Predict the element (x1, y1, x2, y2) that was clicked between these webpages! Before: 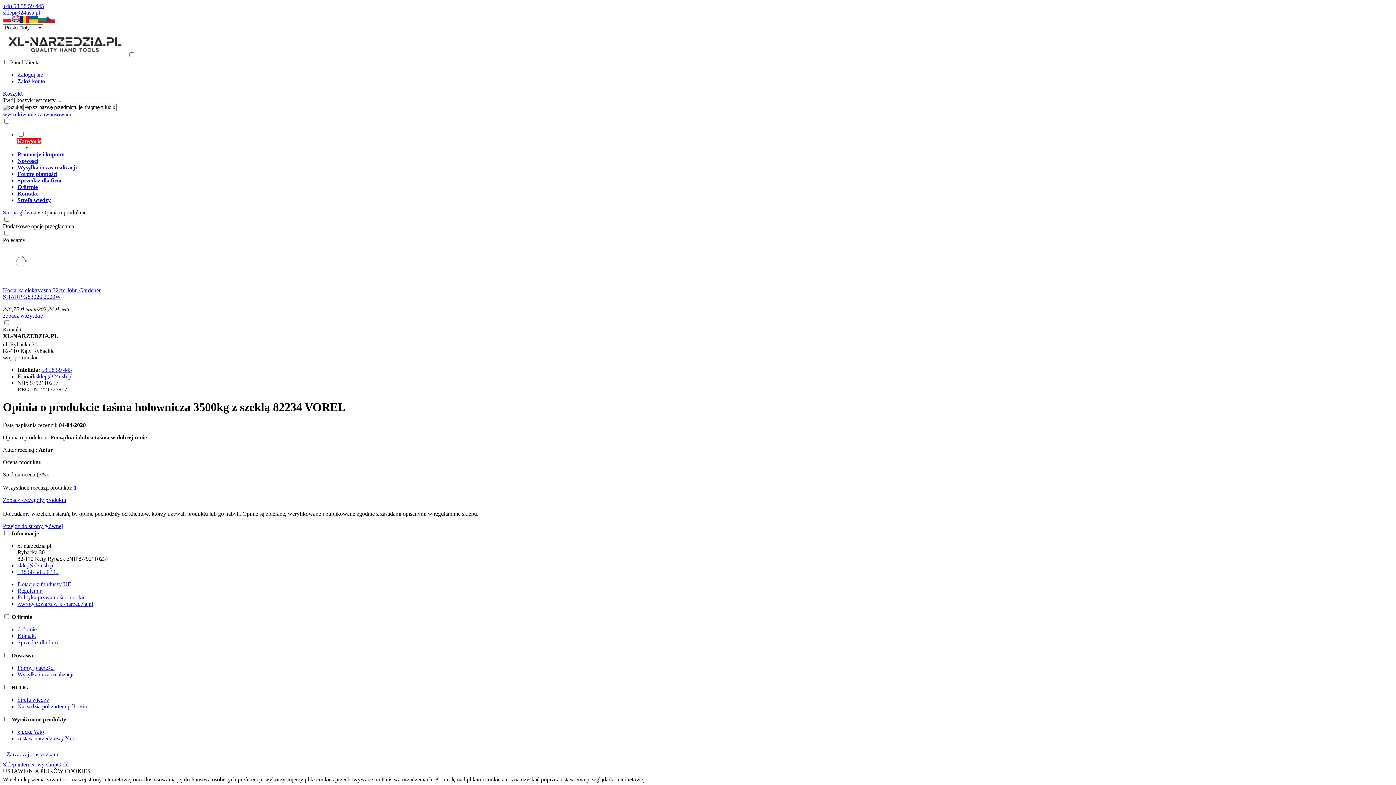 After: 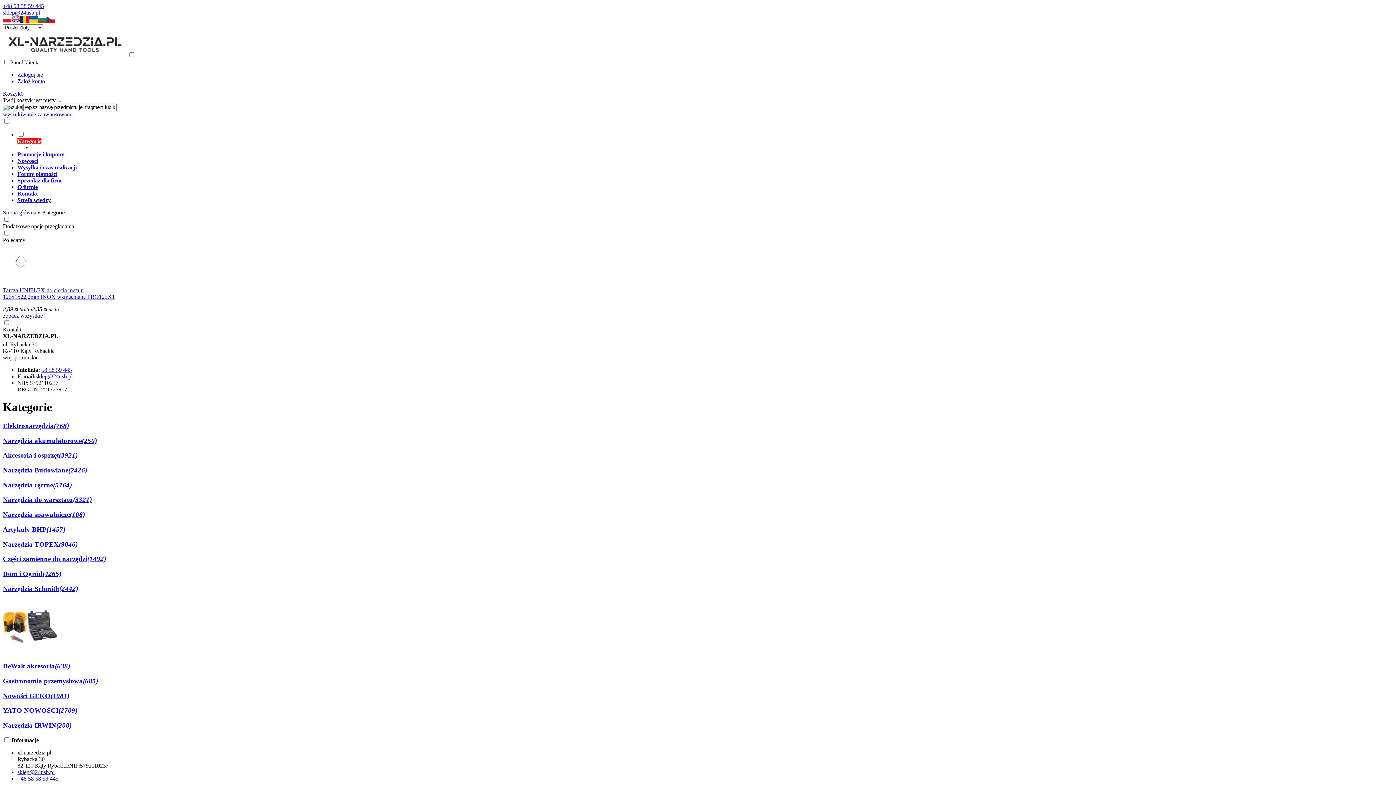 Action: bbox: (17, 138, 41, 144) label: Kategorie